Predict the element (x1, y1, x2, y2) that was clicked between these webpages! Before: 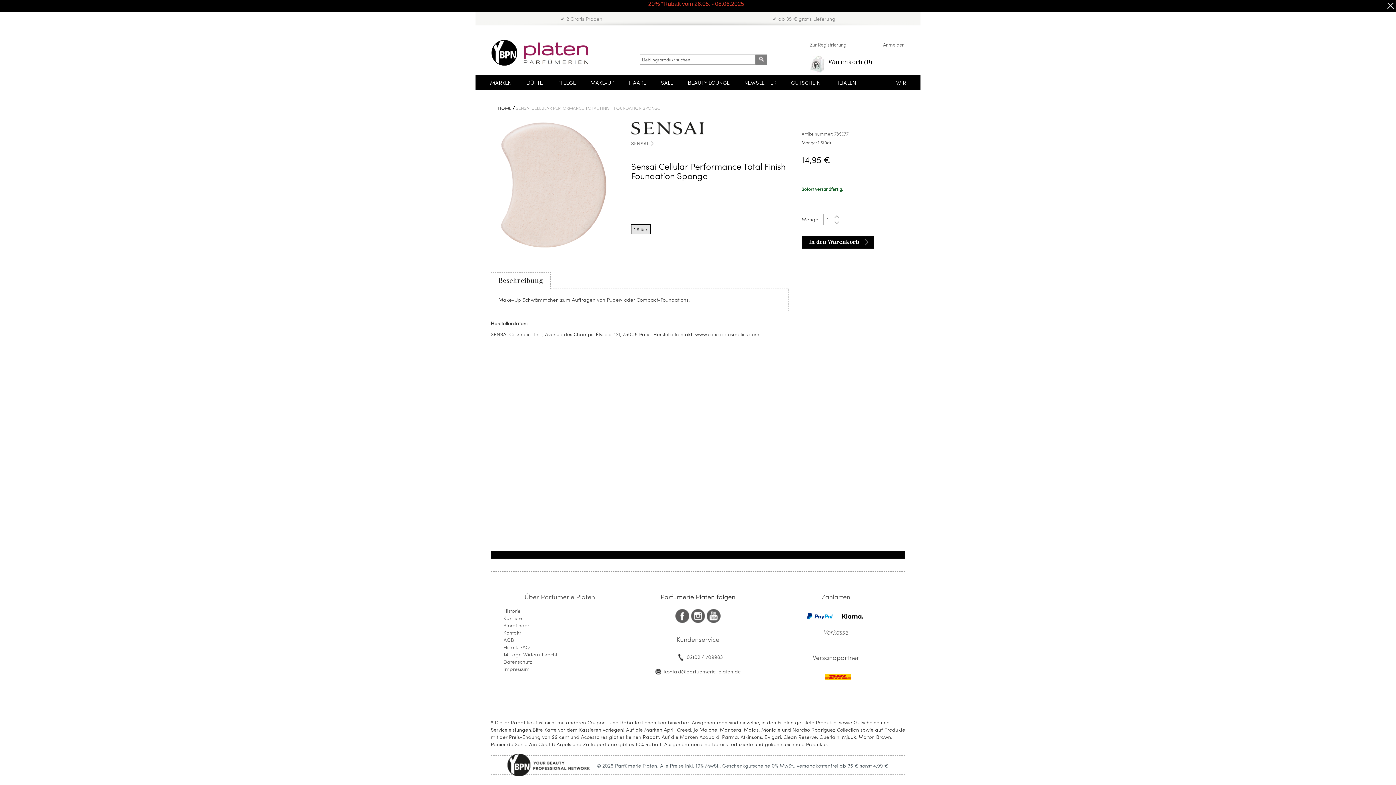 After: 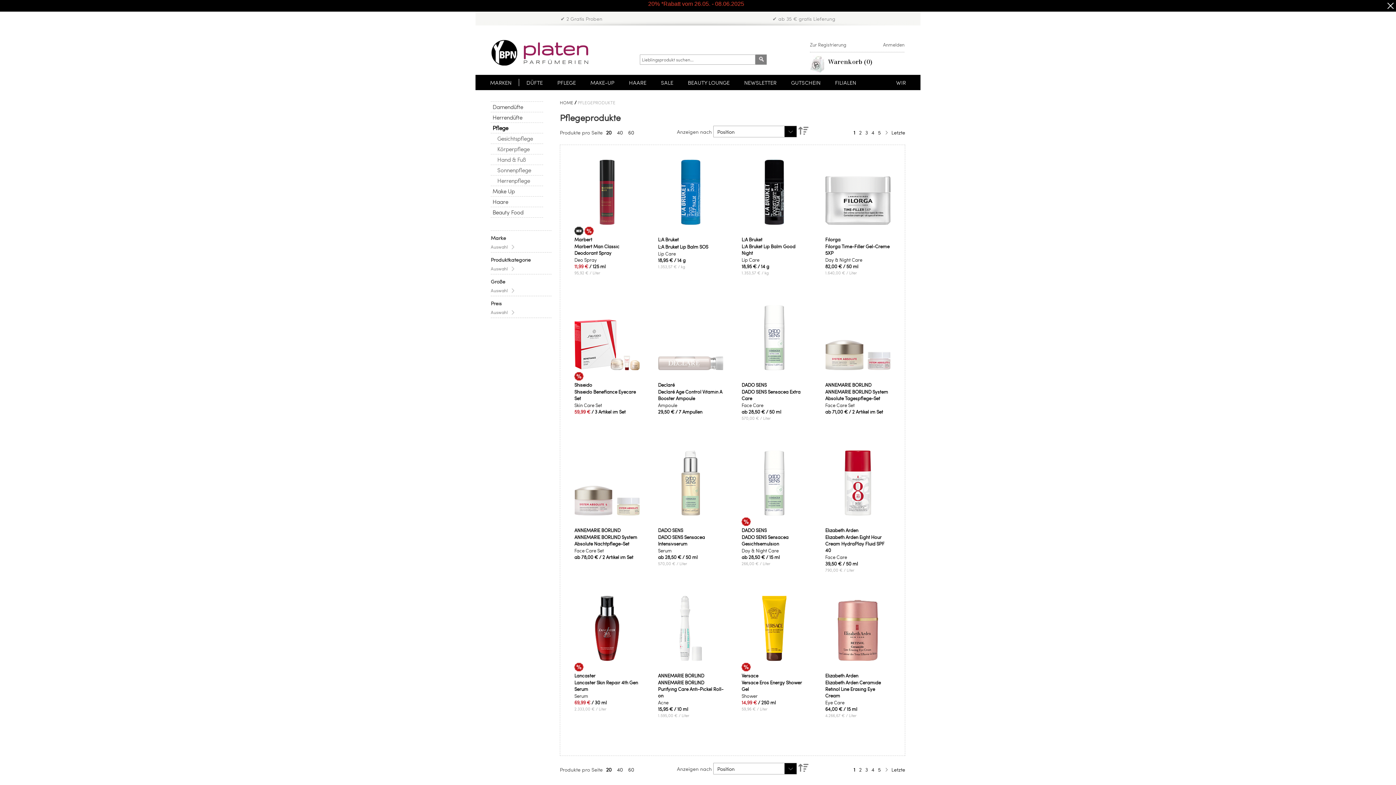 Action: bbox: (557, 74, 576, 90) label: PFLEGE